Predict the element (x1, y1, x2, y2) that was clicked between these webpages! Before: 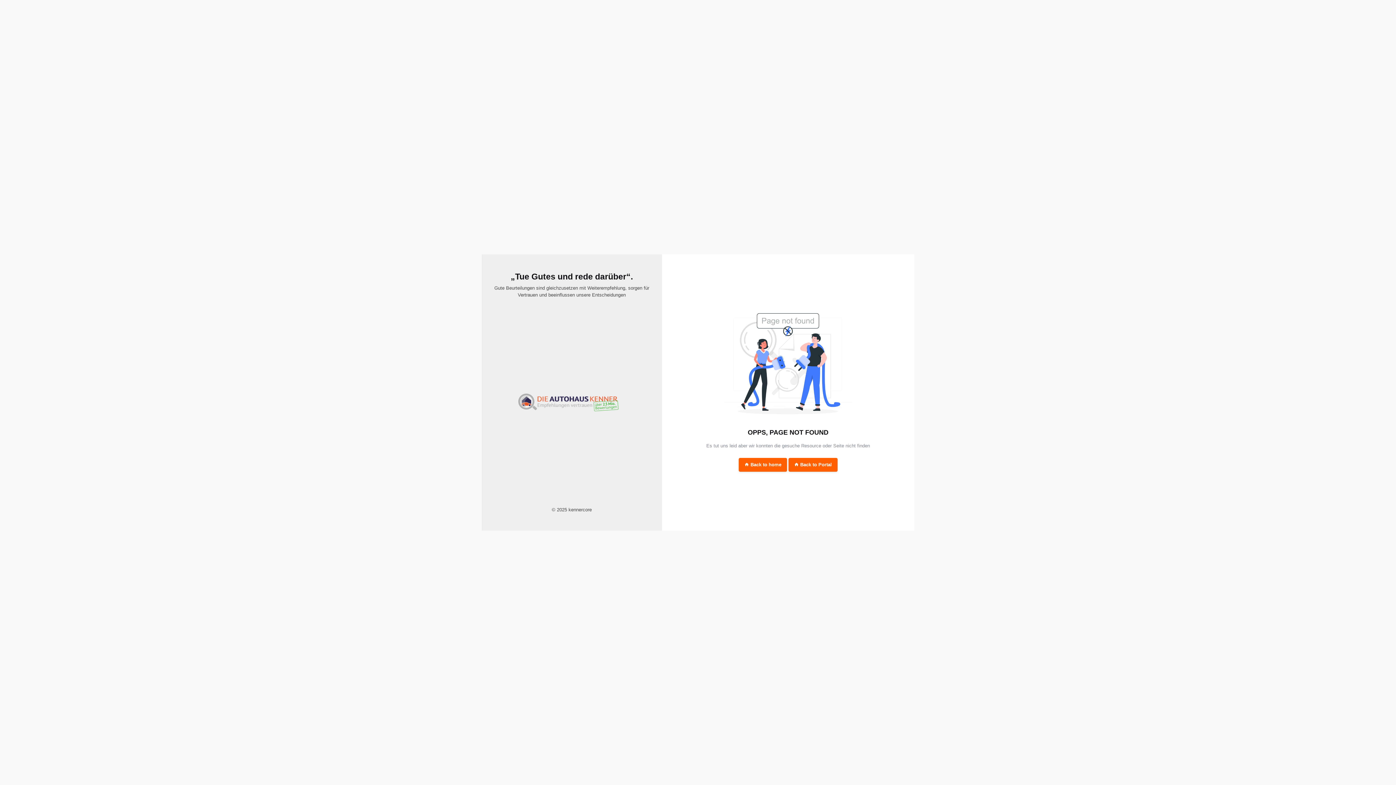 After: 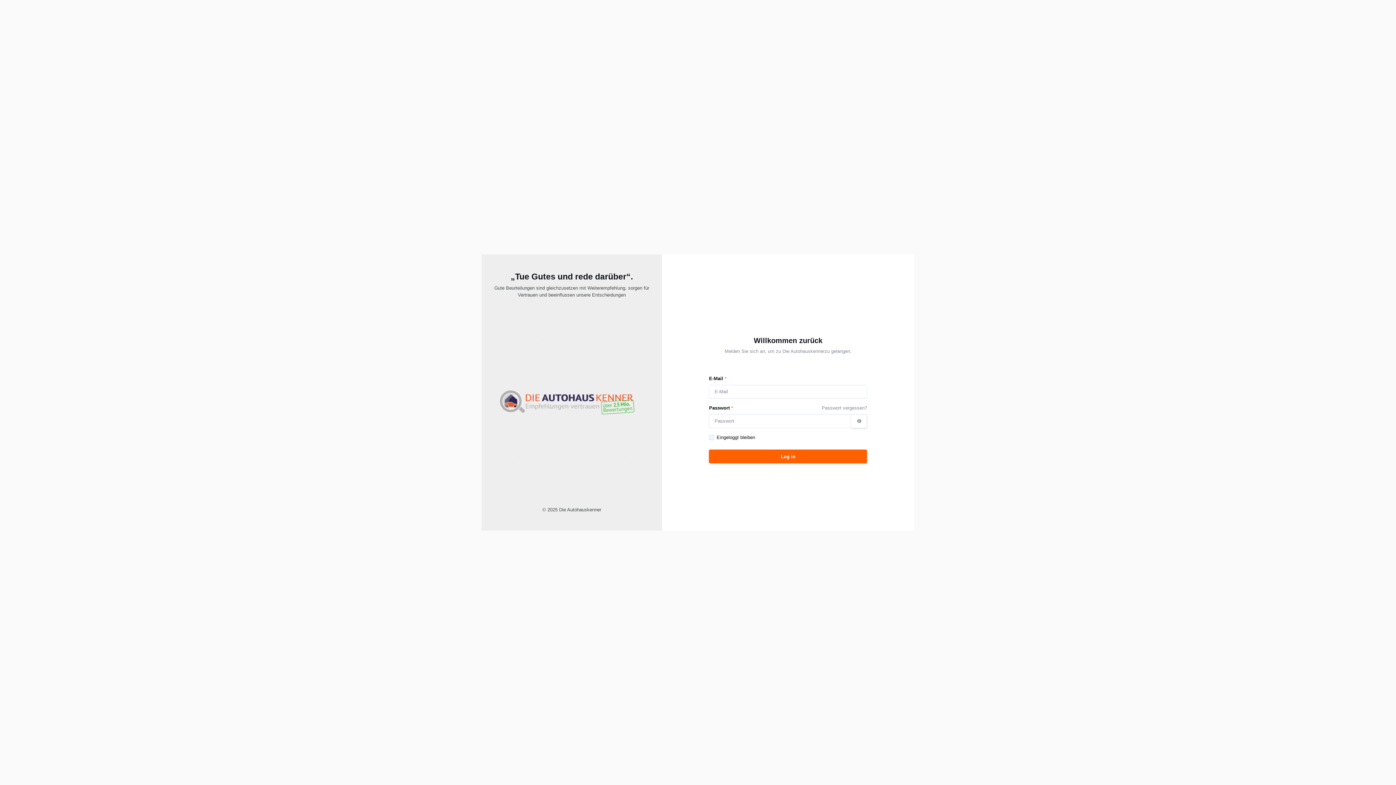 Action: label: Back to Portal bbox: (788, 458, 837, 471)